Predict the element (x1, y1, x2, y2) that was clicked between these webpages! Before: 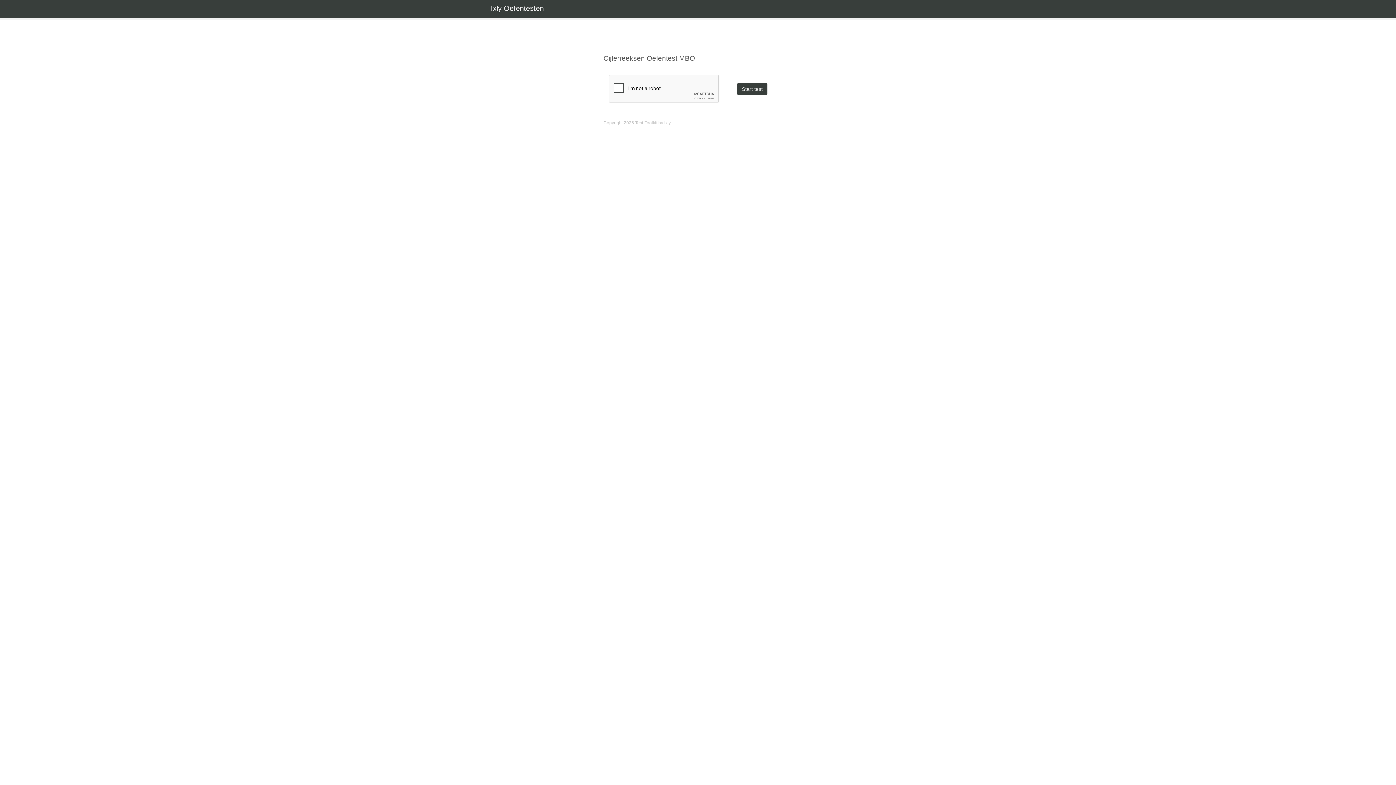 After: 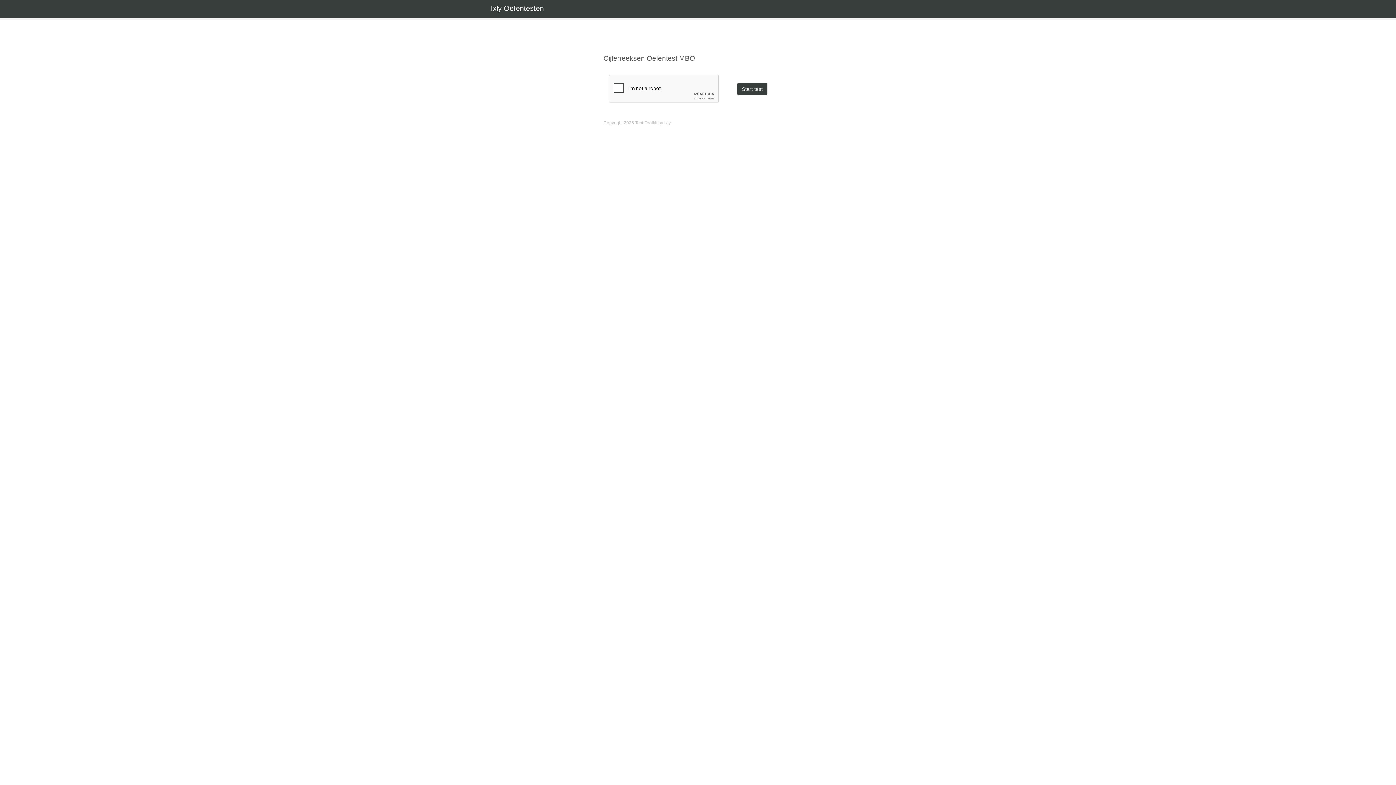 Action: label: Test-Toolkit bbox: (635, 120, 657, 125)